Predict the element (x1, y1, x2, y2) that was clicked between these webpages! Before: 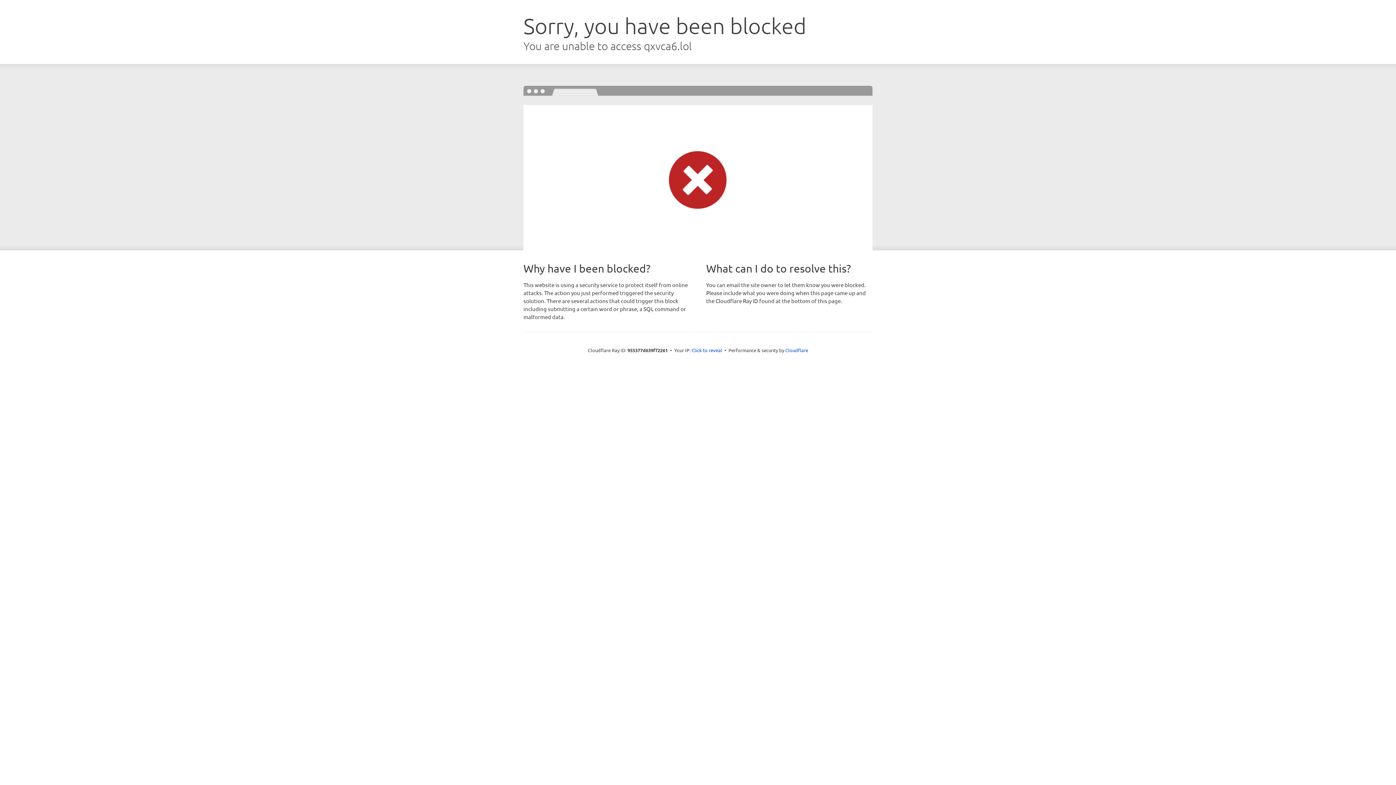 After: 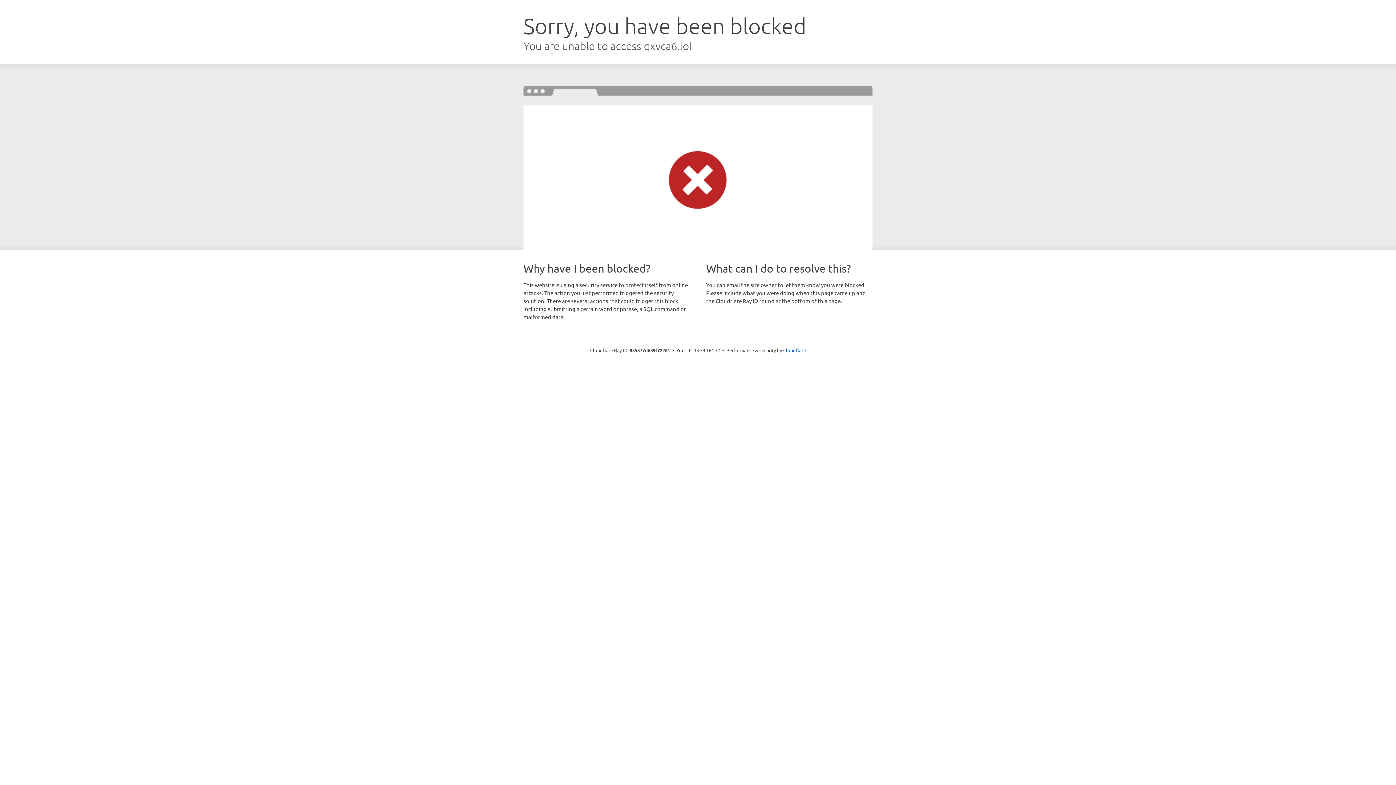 Action: label: Click to reveal bbox: (691, 346, 722, 353)